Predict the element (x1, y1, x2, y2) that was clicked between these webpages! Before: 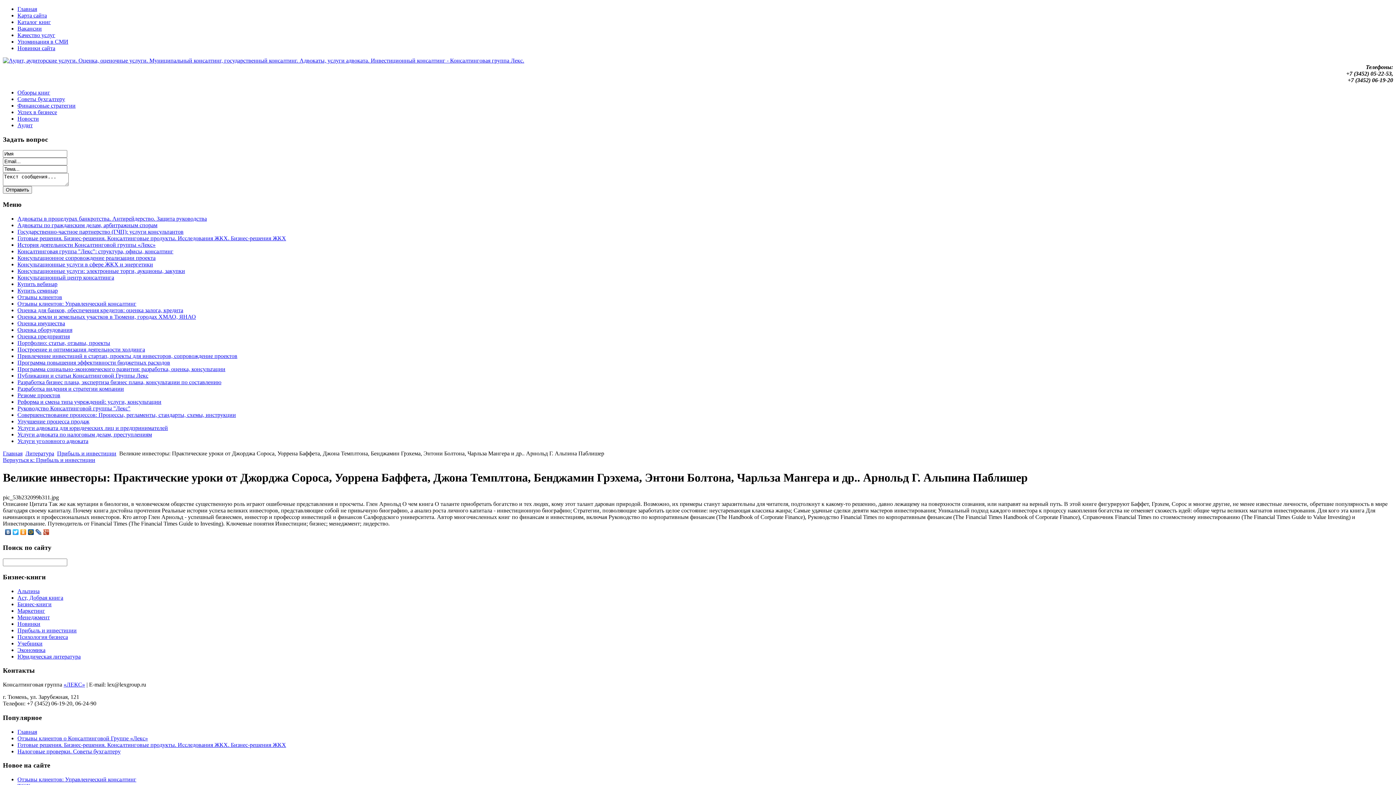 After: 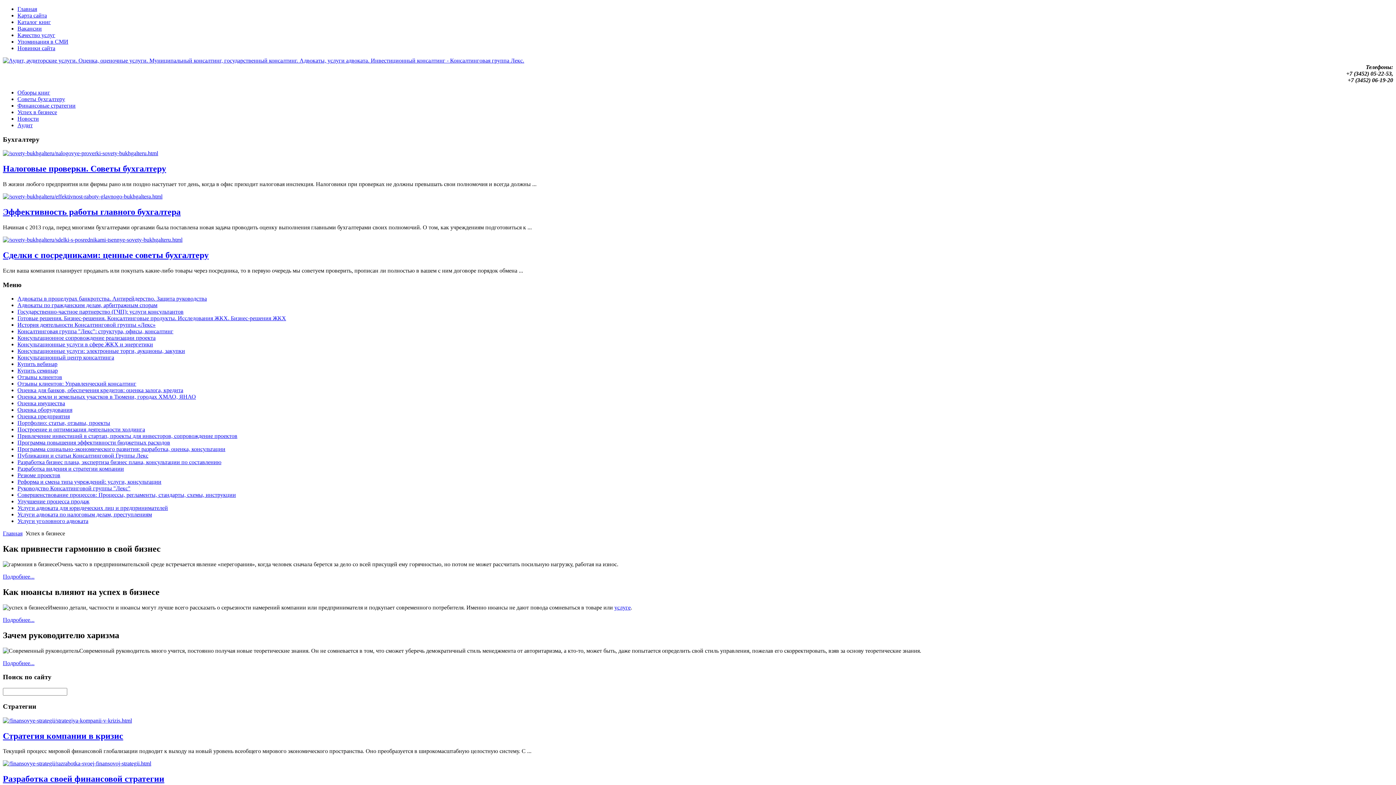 Action: label: Успех в бизнесе bbox: (17, 109, 57, 115)